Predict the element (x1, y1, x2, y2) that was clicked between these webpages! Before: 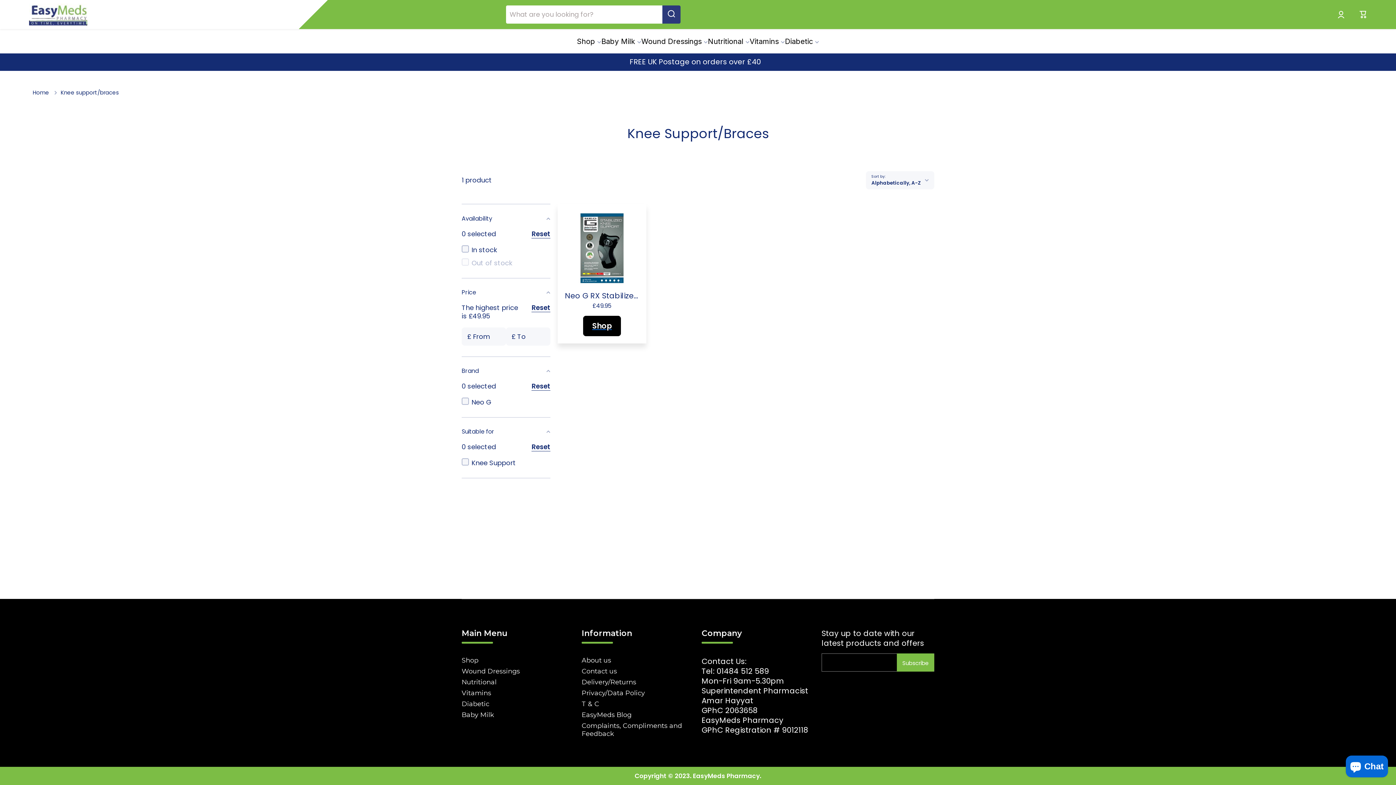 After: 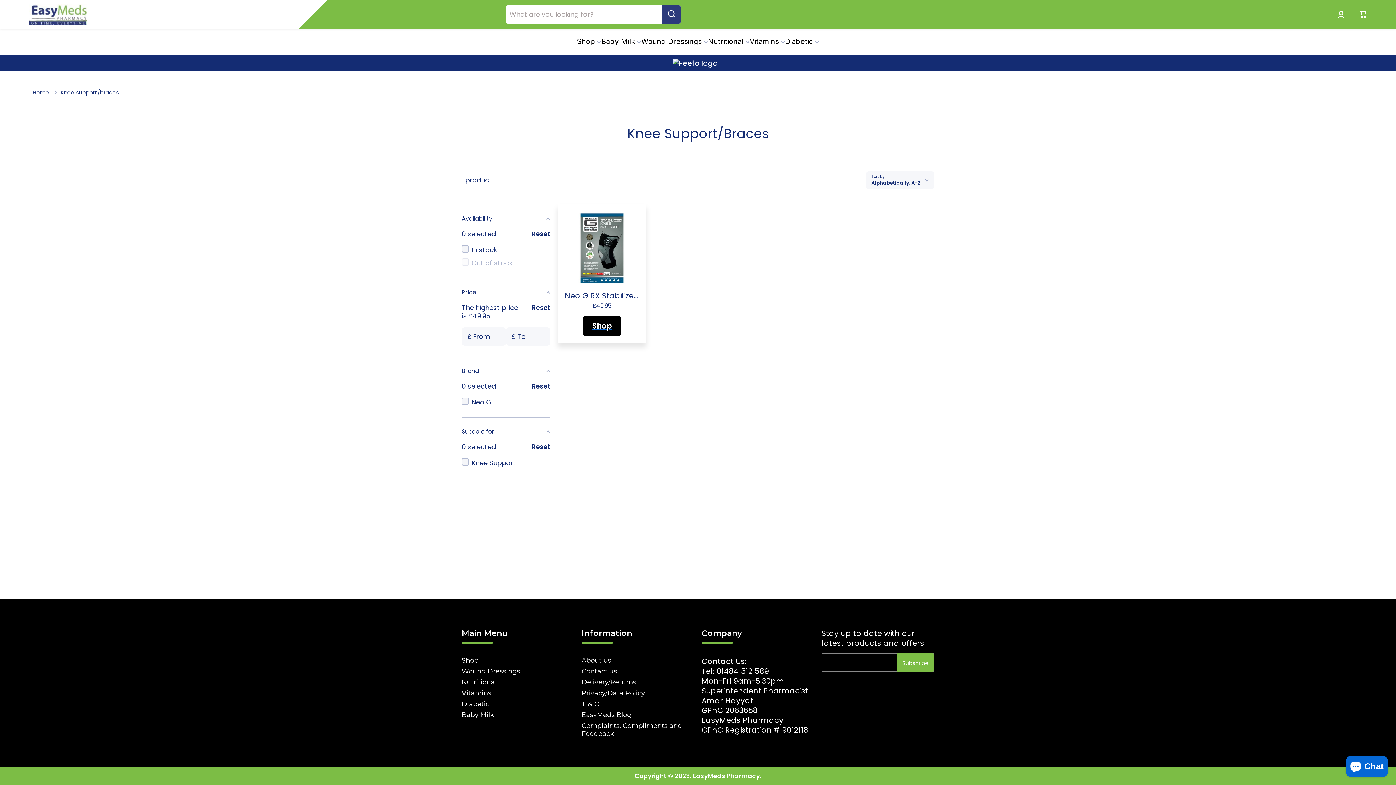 Action: label: Reset bbox: (531, 382, 550, 390)